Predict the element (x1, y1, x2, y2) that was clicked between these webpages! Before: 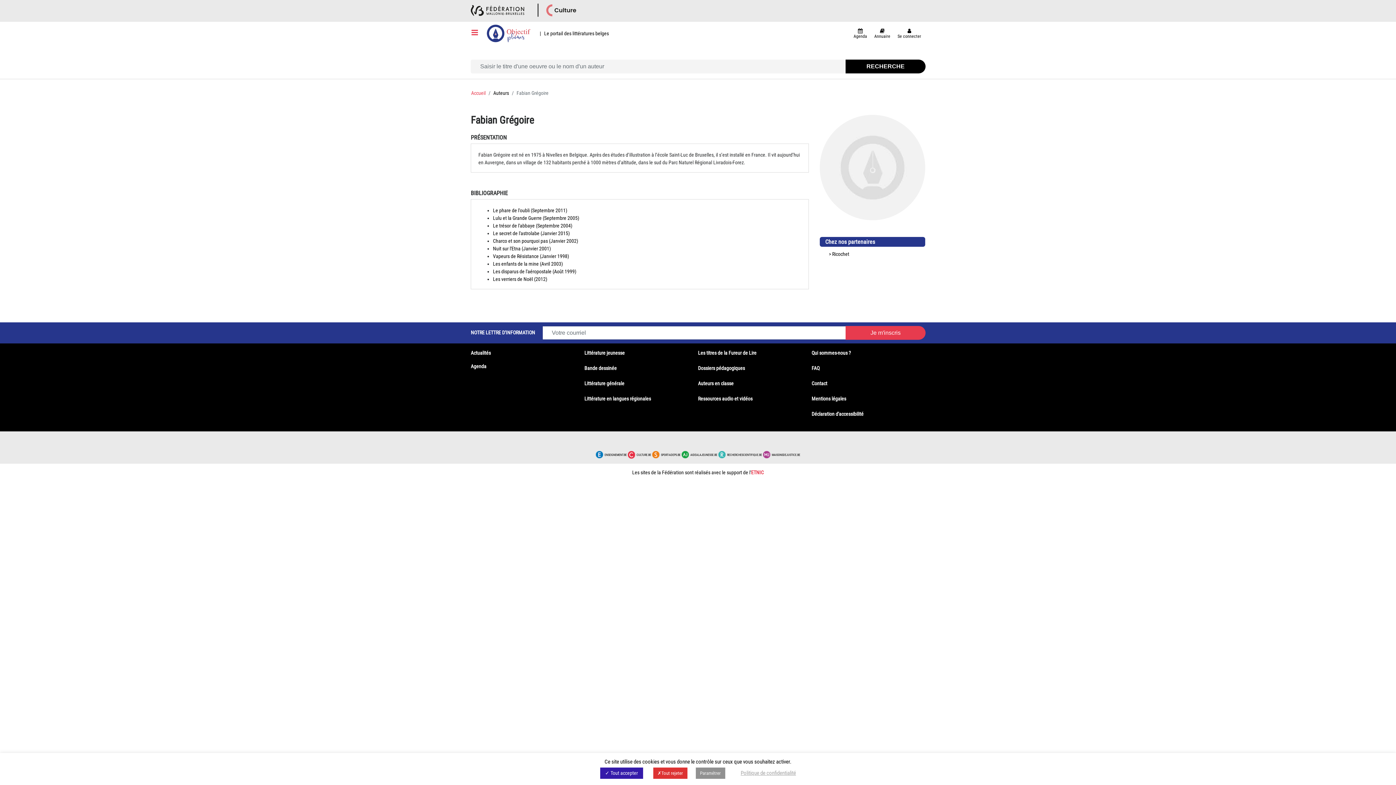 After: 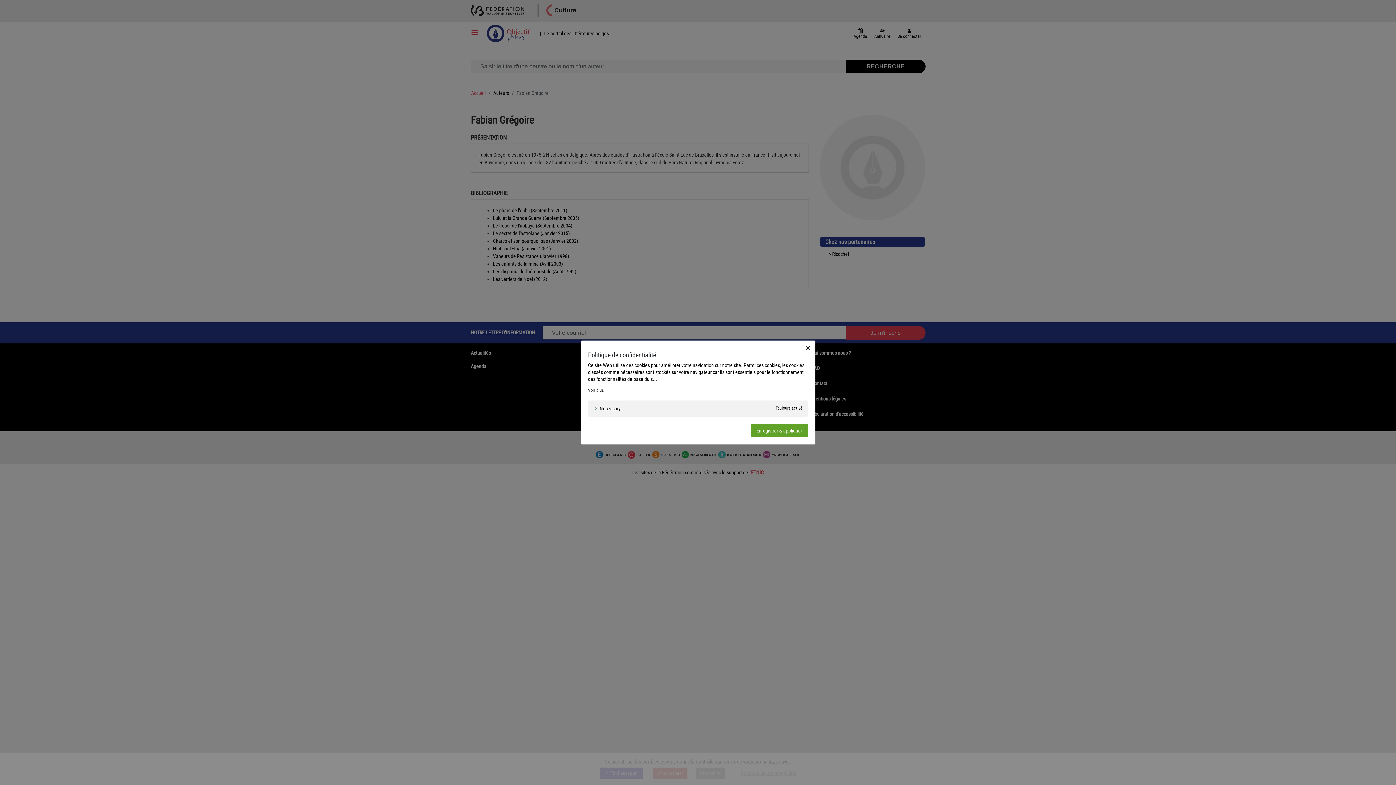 Action: label: Paramétrer bbox: (695, 768, 725, 779)